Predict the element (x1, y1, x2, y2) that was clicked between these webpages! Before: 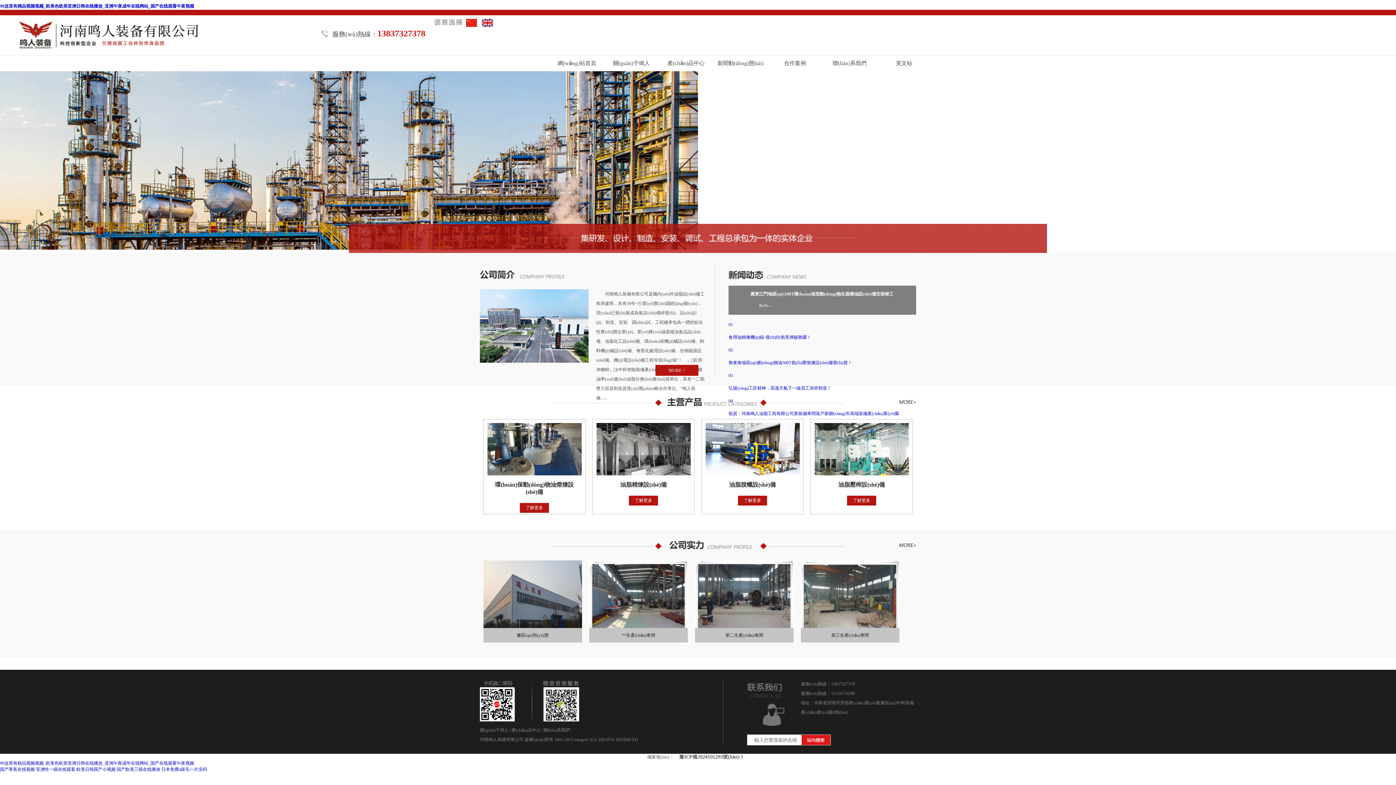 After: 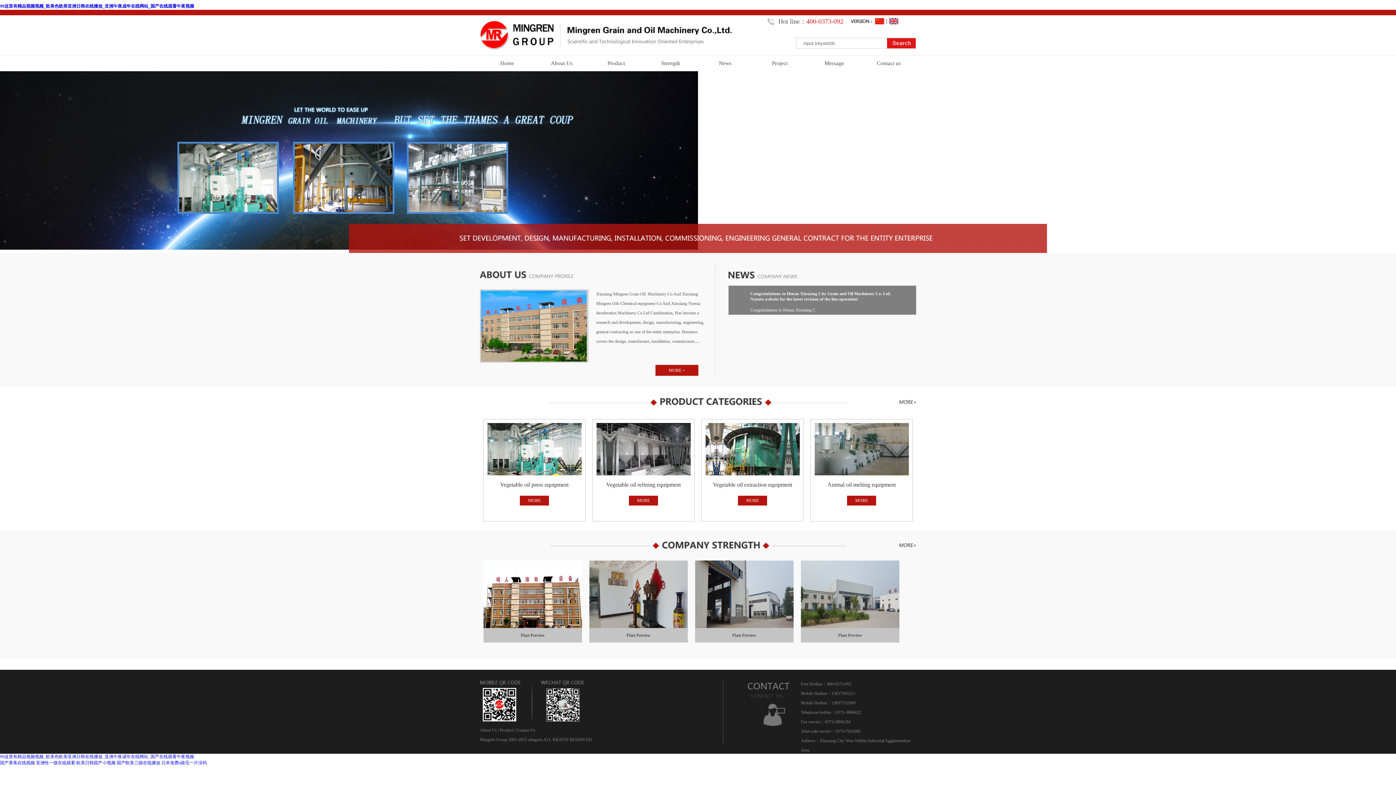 Action: bbox: (880, 55, 928, 71) label: 英文站